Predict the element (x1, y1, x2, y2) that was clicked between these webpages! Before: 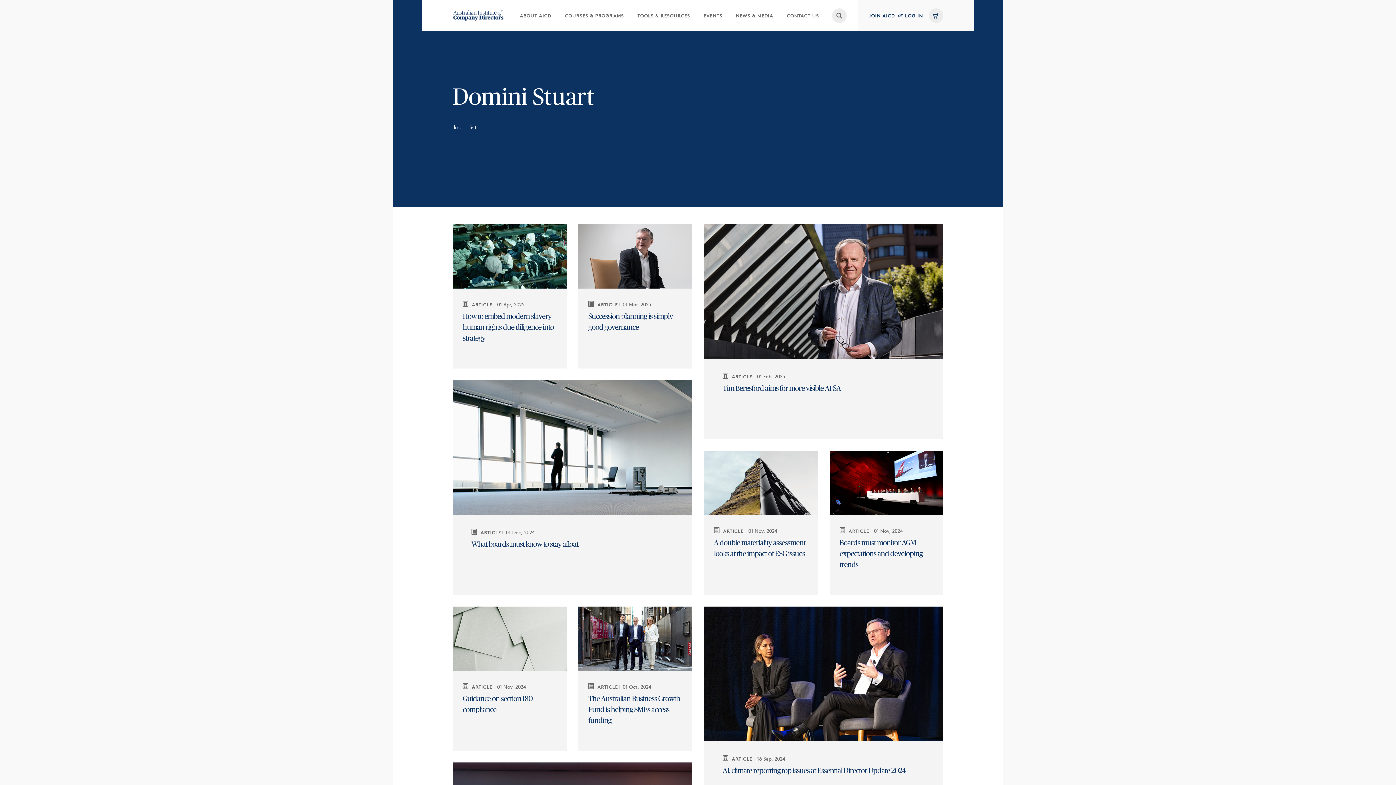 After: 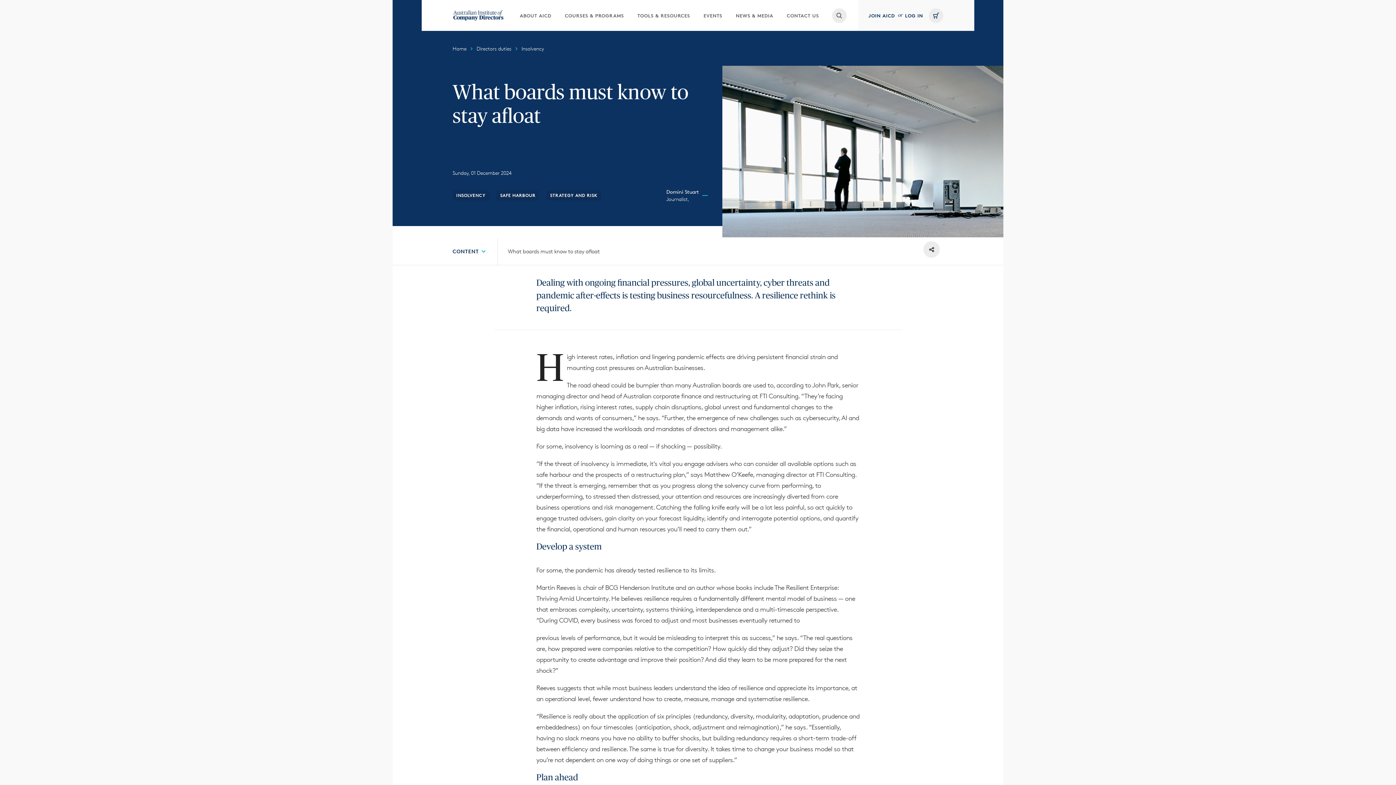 Action: label:  ARTICLE 01 Dec, 2024
What boards must know to stay afloat bbox: (452, 380, 692, 595)